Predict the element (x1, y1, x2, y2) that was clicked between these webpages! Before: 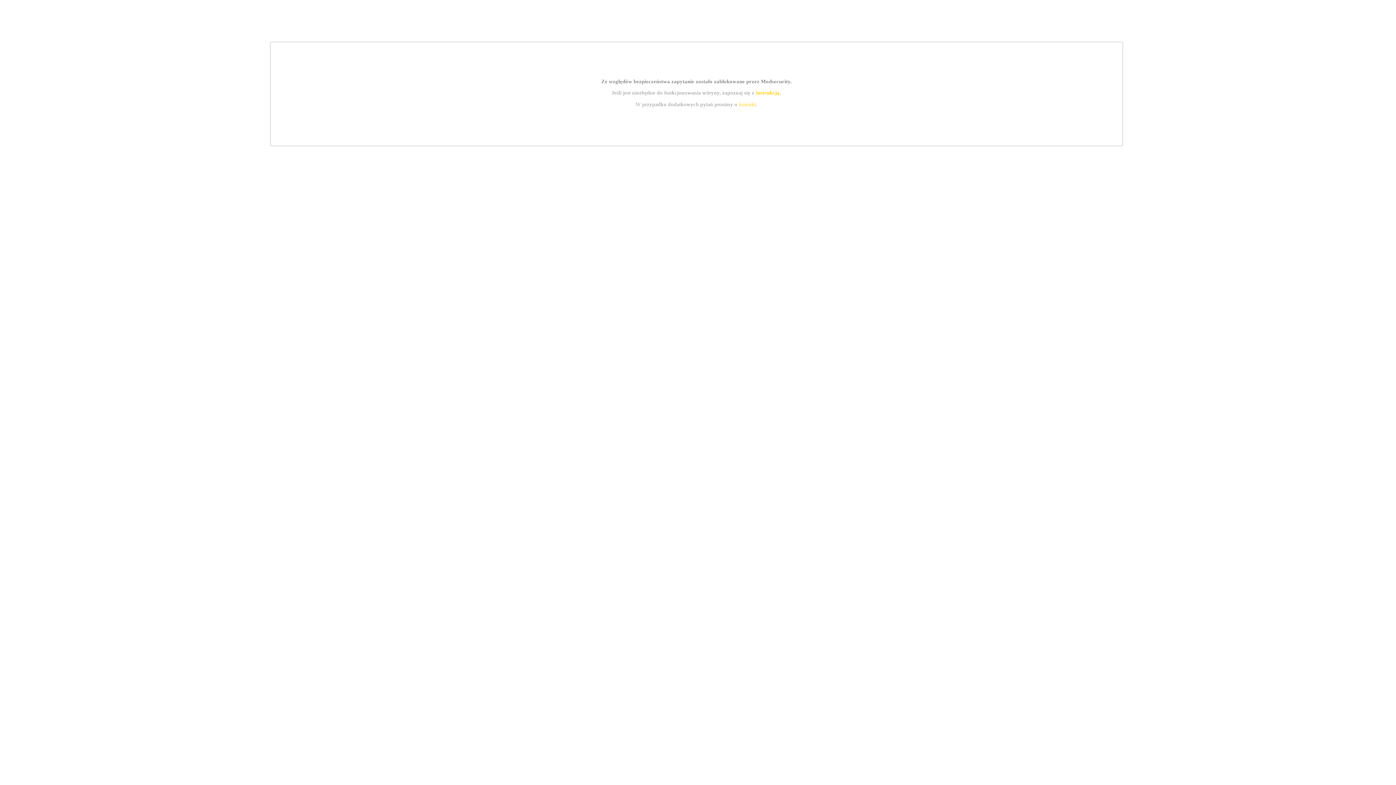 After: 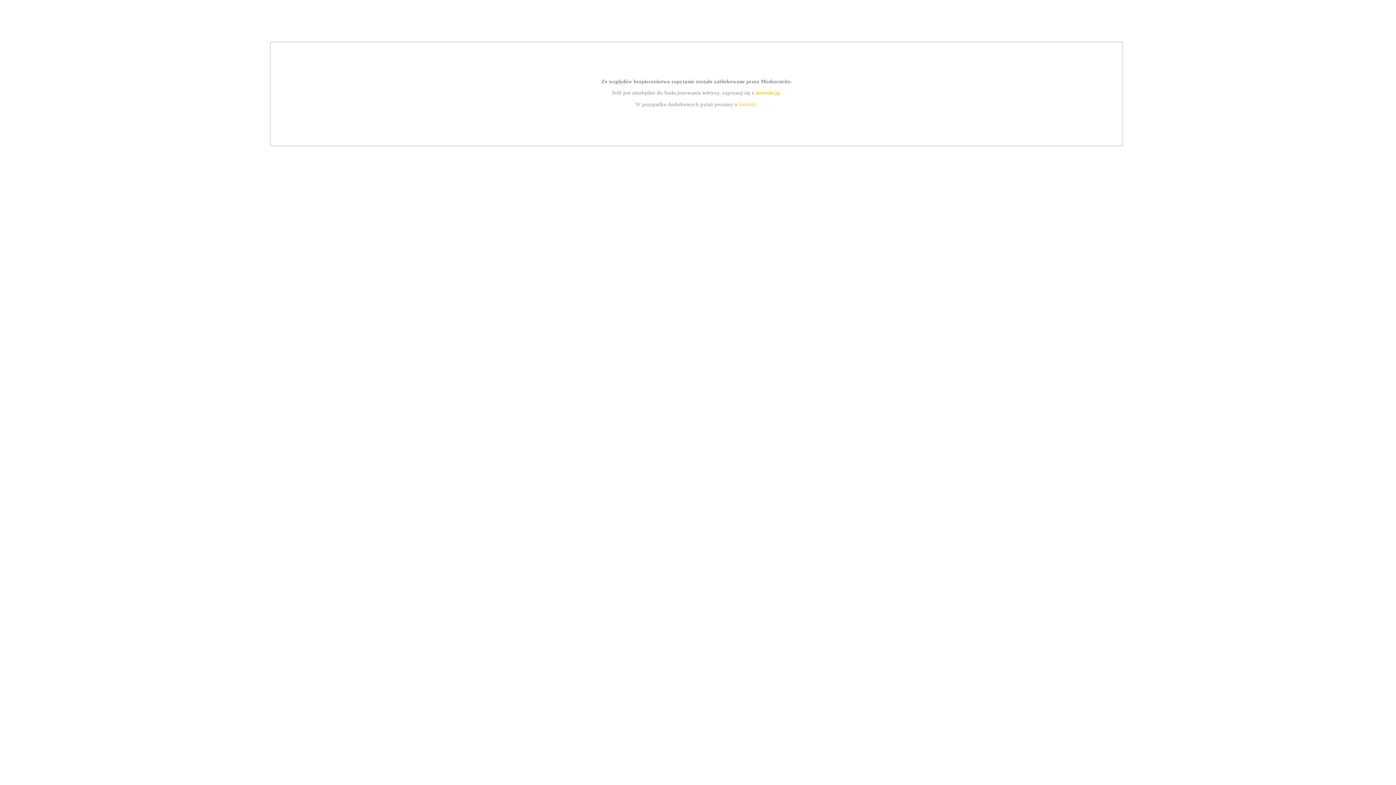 Action: bbox: (755, 89, 779, 95) label: instrukcją